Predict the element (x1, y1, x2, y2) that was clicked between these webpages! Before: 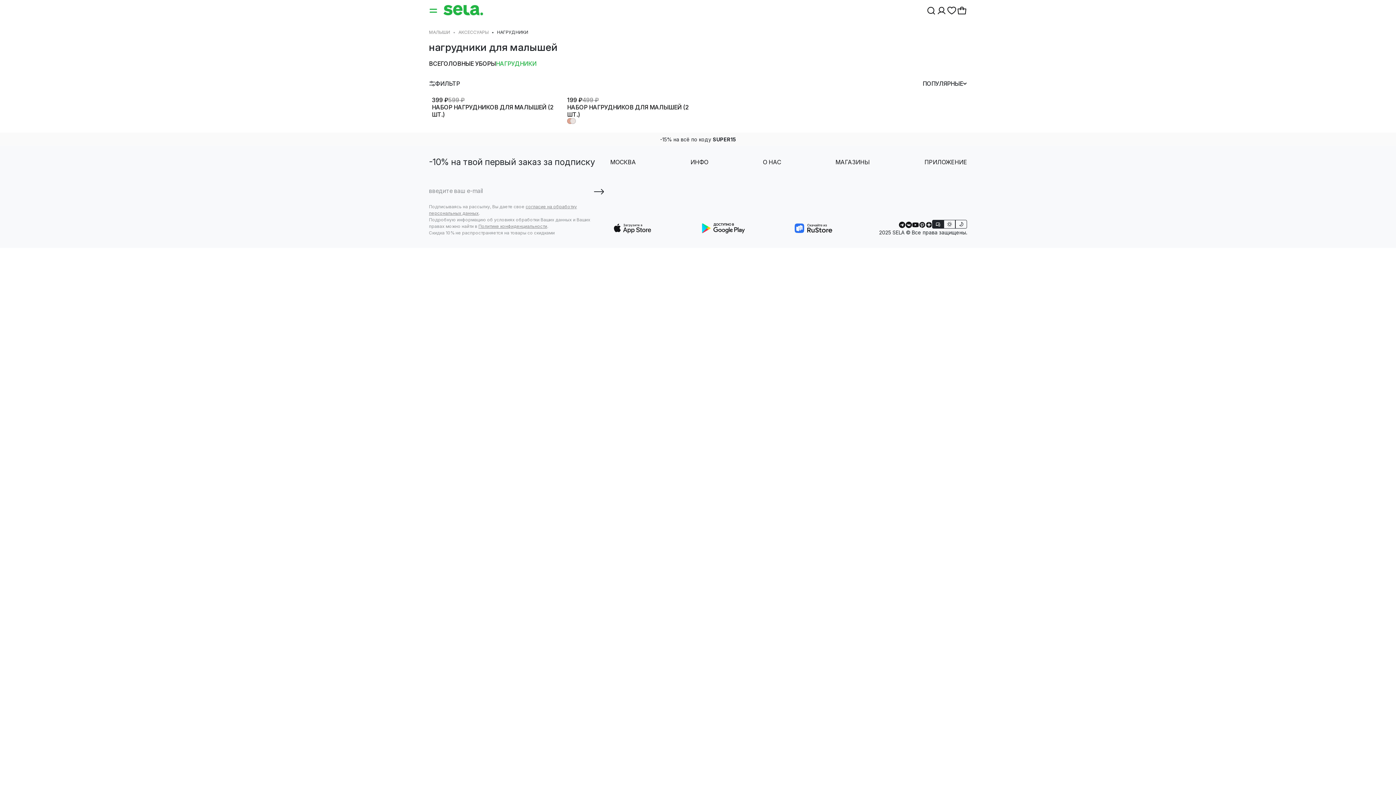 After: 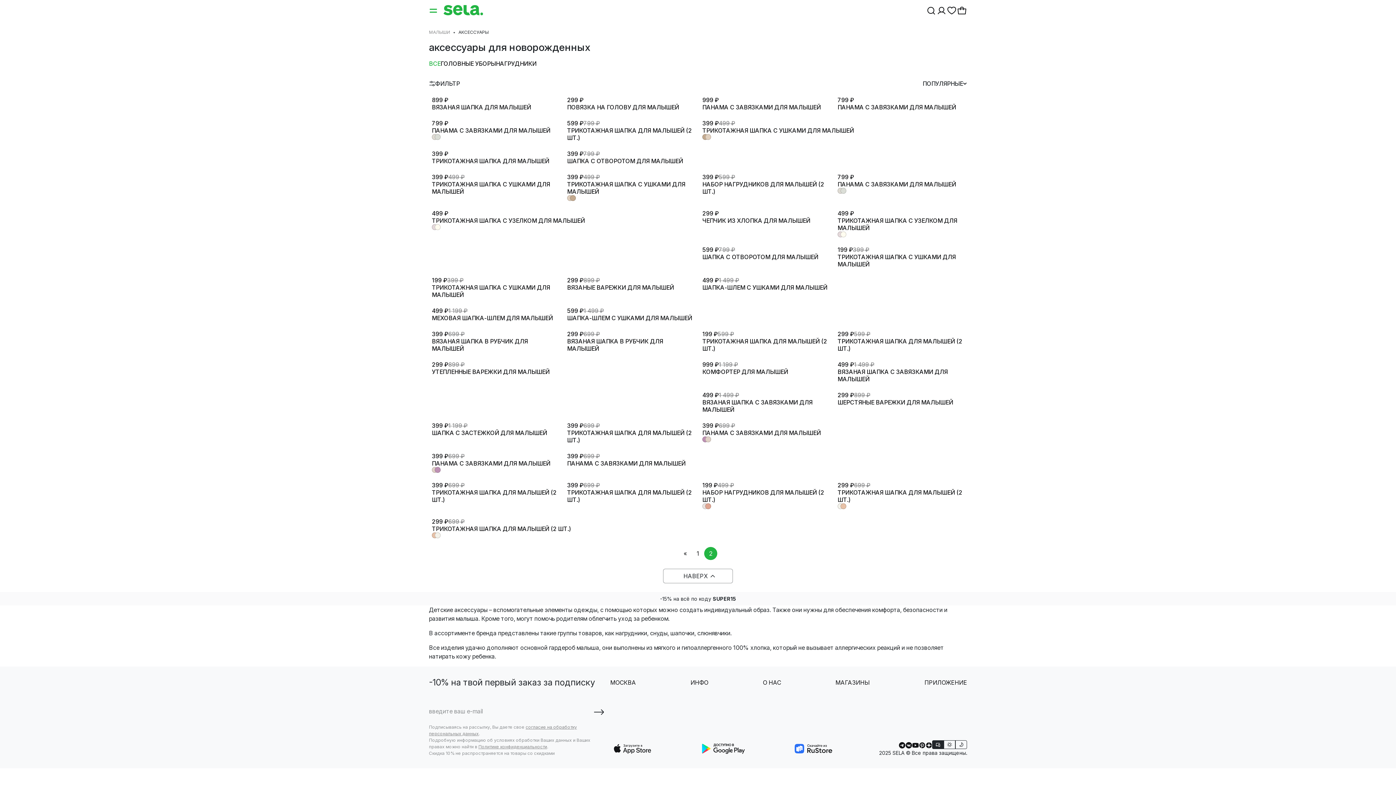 Action: label: АКСЕССУАРЫ bbox: (458, 29, 488, 34)